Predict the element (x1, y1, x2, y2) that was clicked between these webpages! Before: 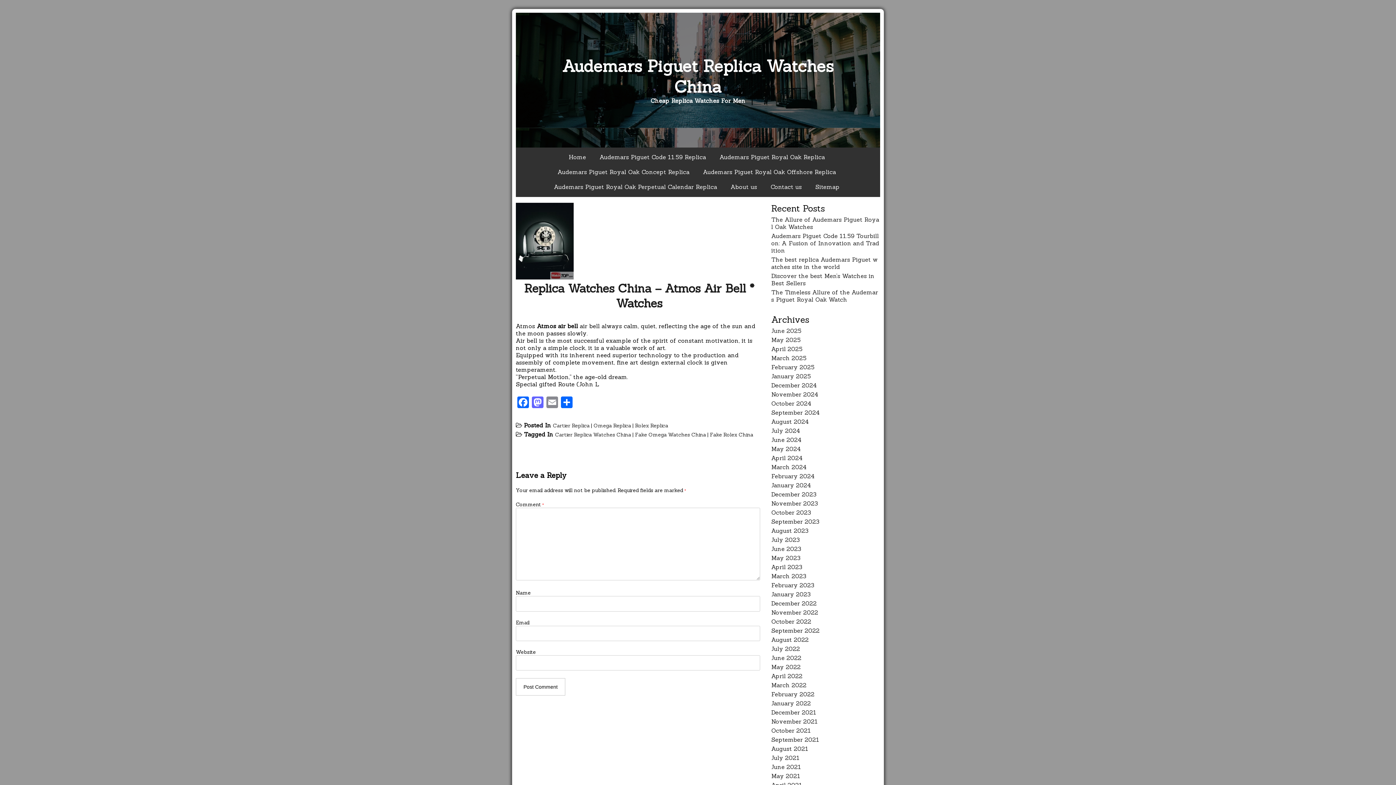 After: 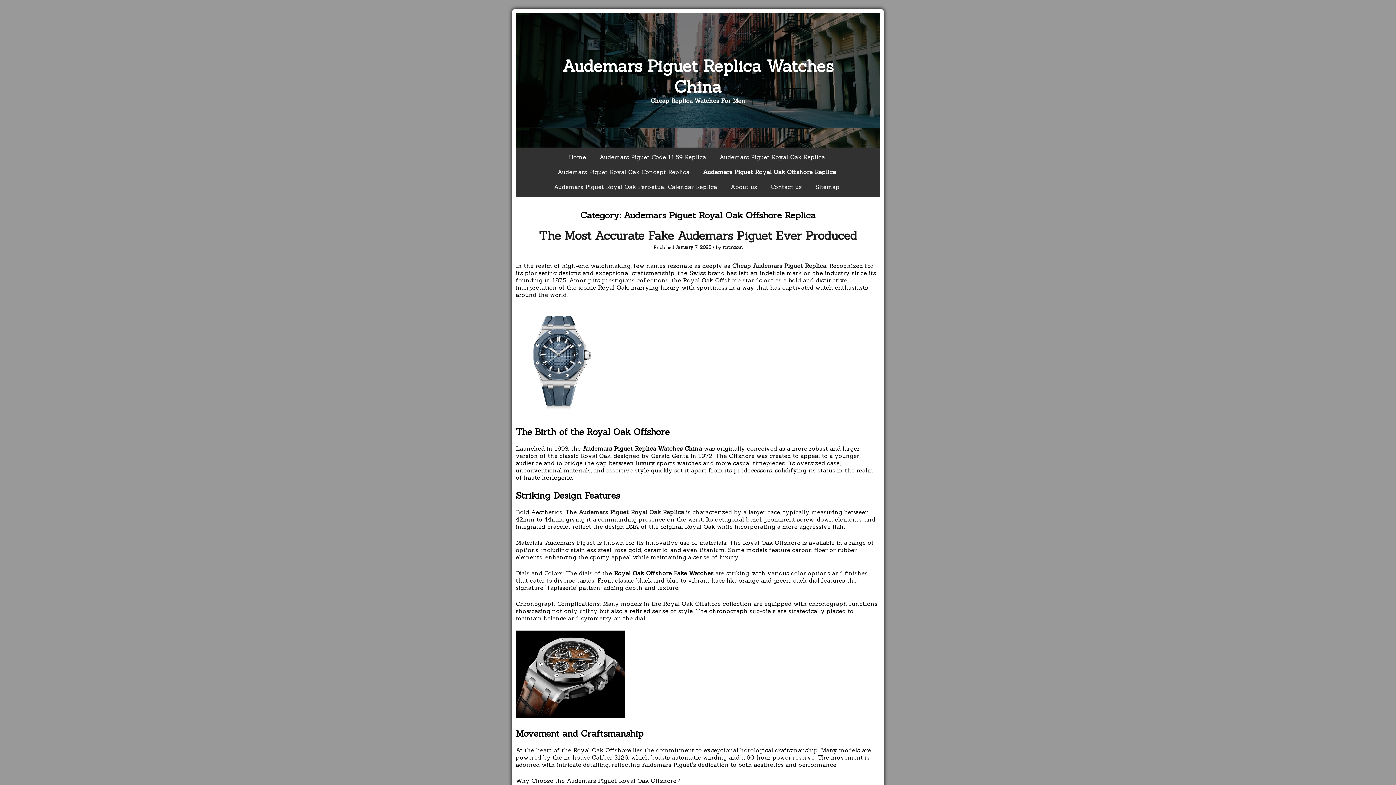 Action: bbox: (697, 164, 842, 179) label: Audemars Piguet Royal Oak Offshore Replica